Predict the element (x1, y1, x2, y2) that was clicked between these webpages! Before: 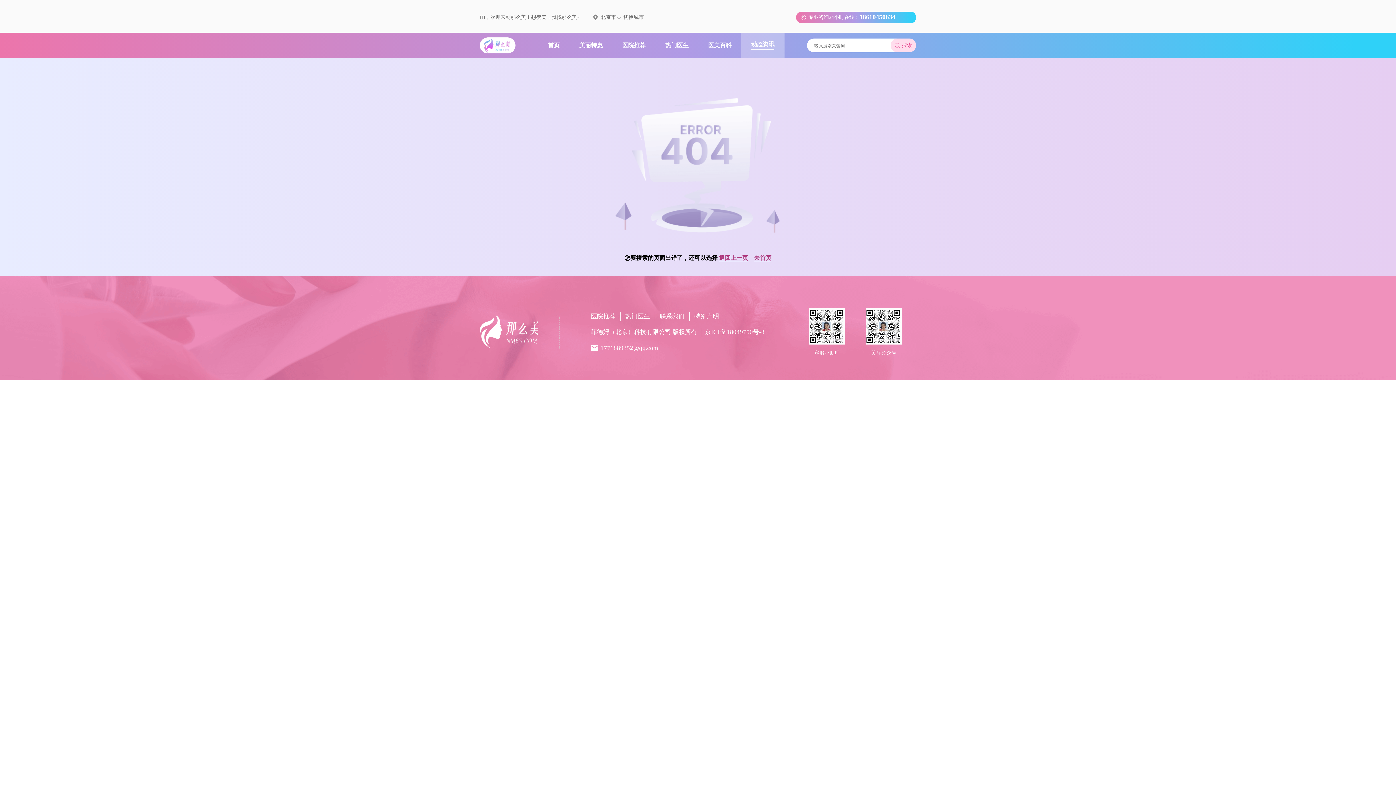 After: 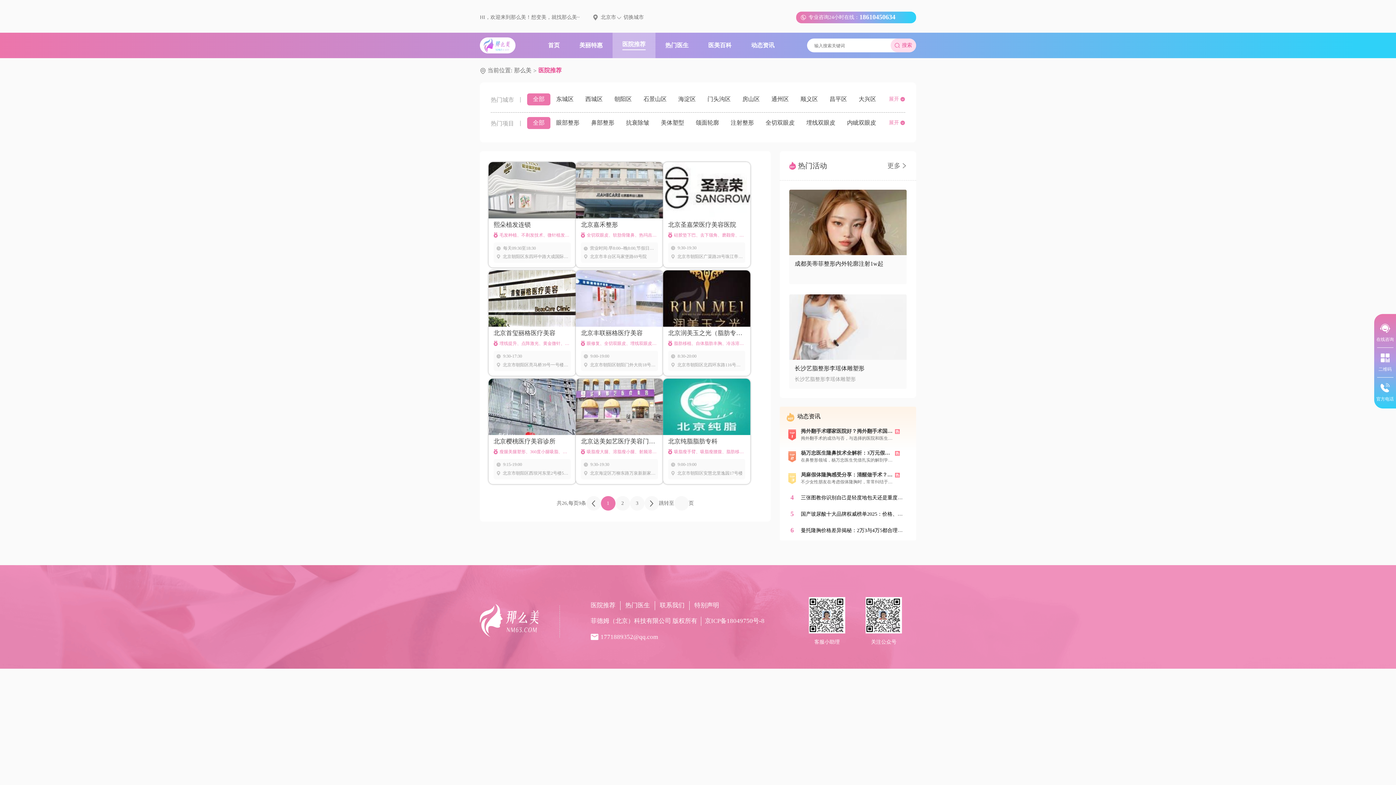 Action: label: 医院推荐 bbox: (612, 32, 655, 58)